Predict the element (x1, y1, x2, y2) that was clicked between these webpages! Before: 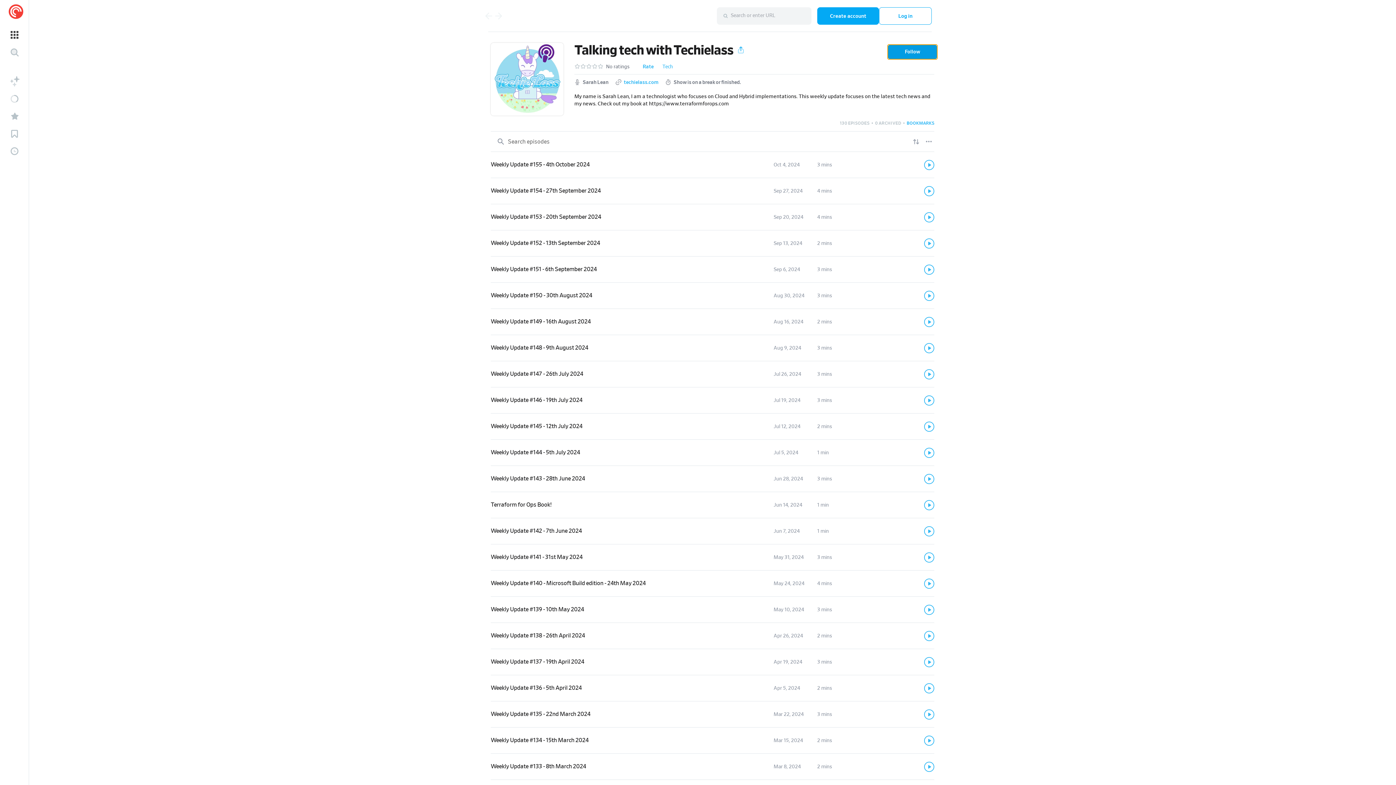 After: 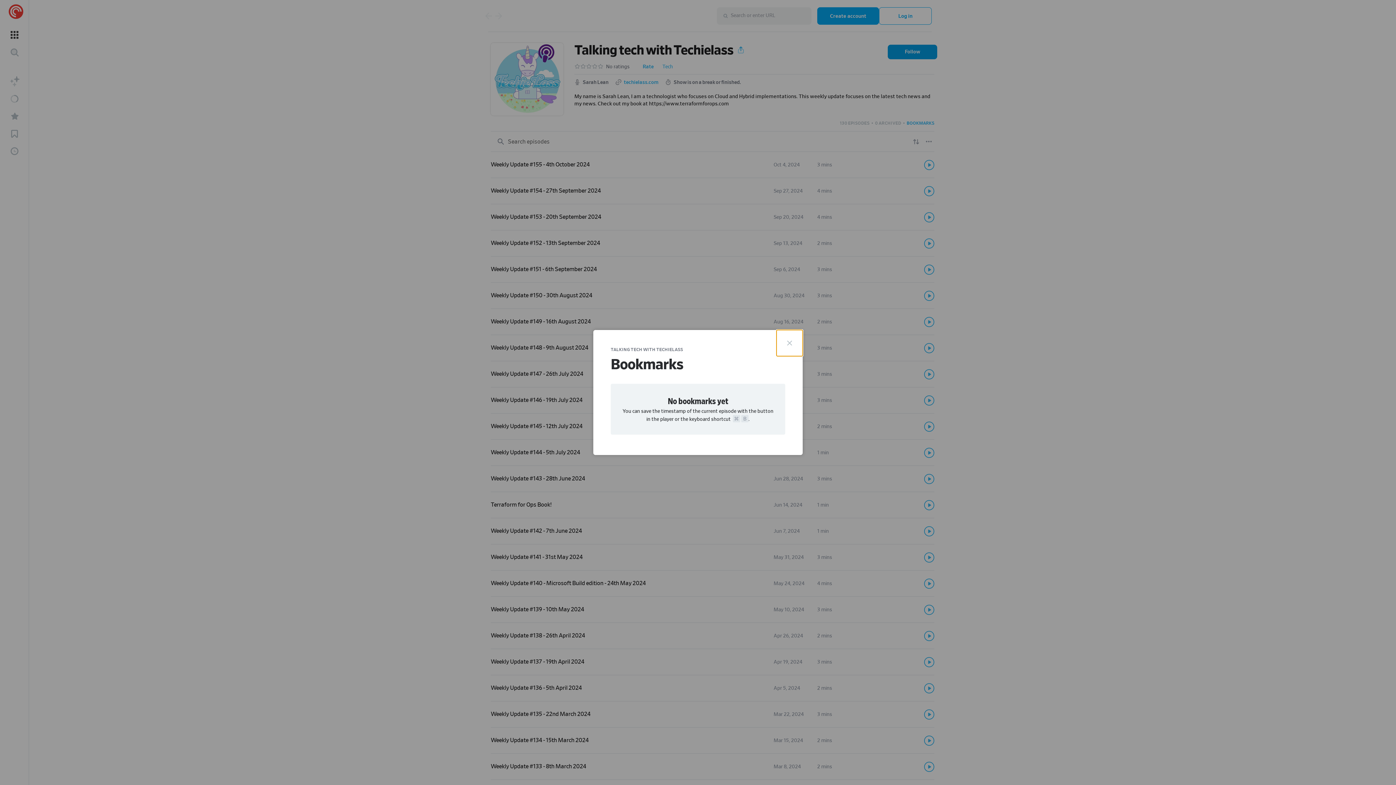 Action: bbox: (906, 121, 934, 125) label: BOOKMARKS